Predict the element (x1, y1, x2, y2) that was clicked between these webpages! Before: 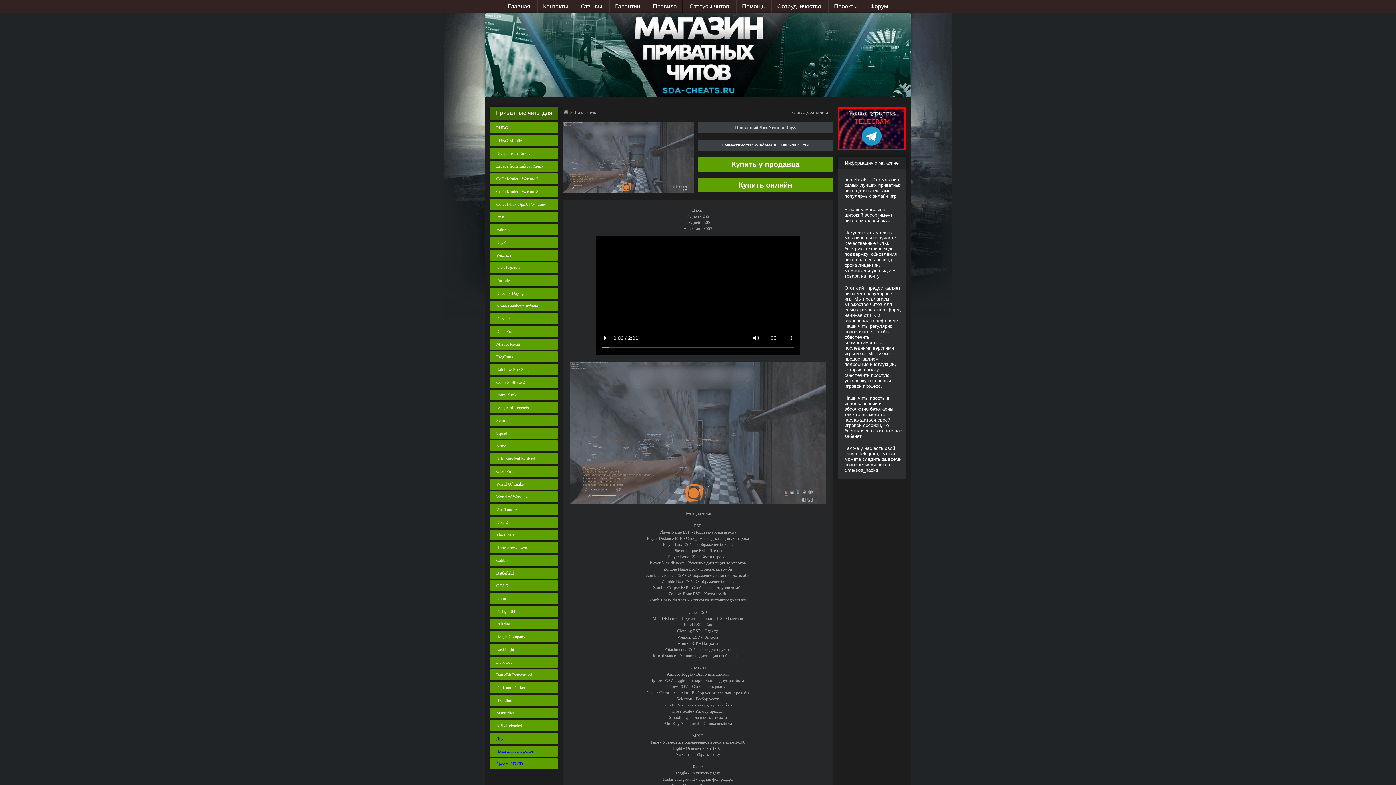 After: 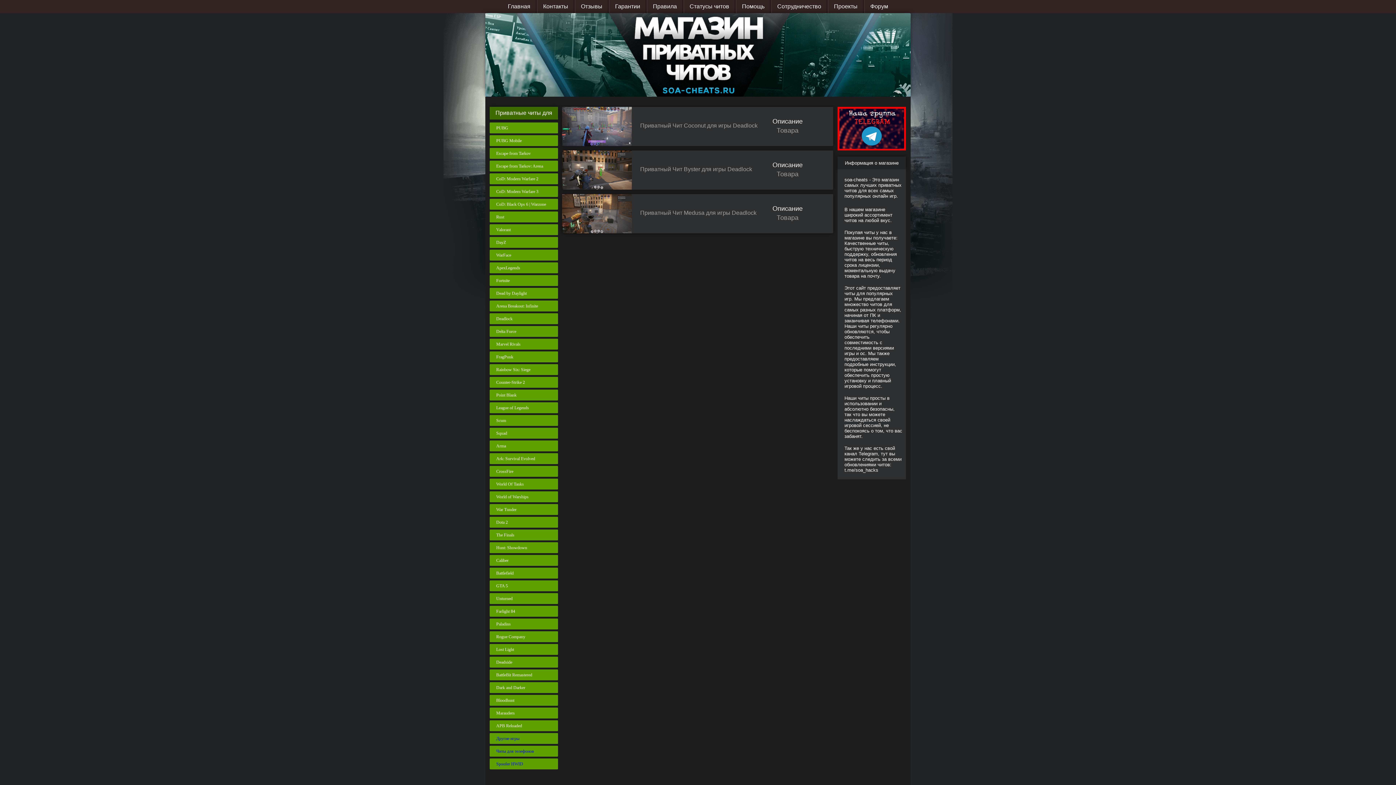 Action: label: Deadlock bbox: (489, 313, 558, 324)